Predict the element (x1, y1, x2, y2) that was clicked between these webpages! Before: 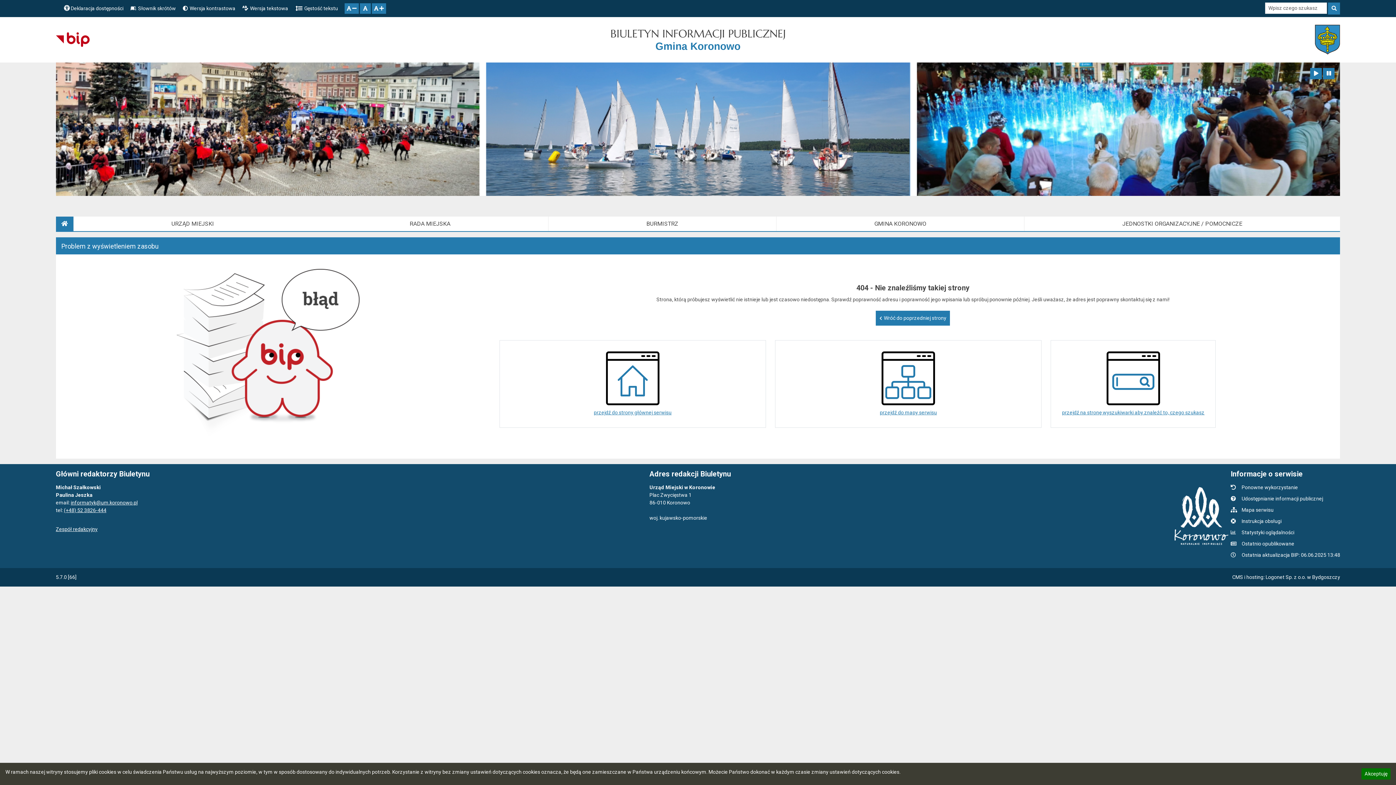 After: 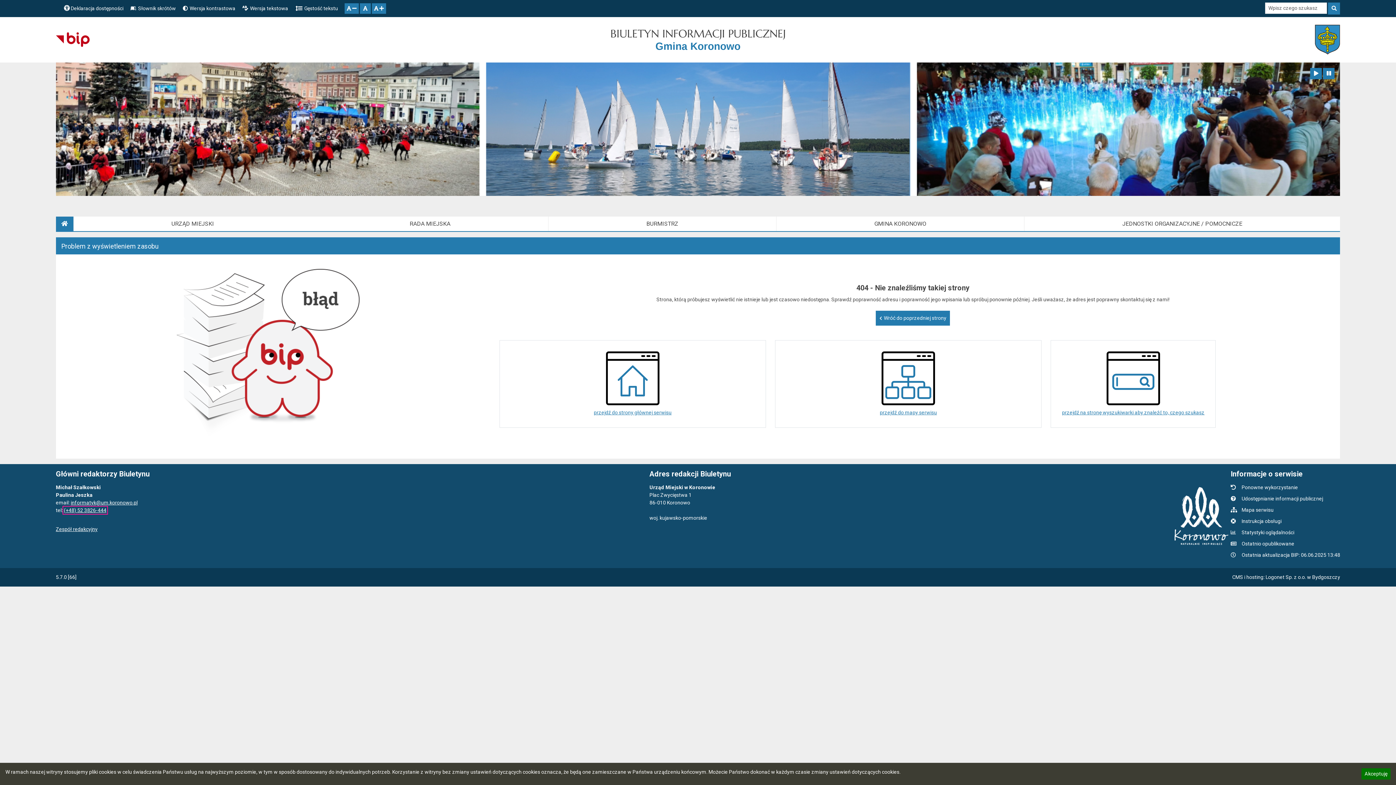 Action: bbox: (63, 507, 106, 513) label: (+48) 52 3826-444